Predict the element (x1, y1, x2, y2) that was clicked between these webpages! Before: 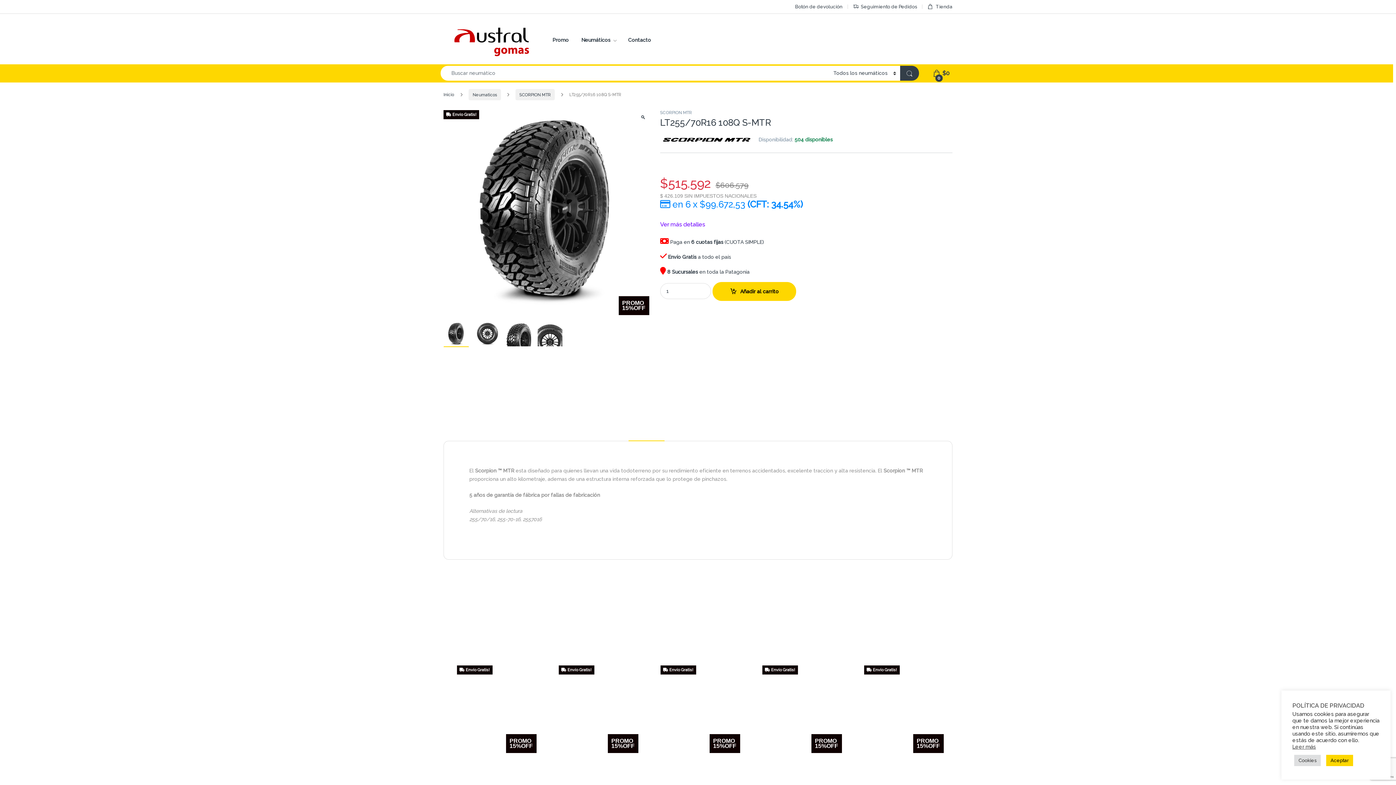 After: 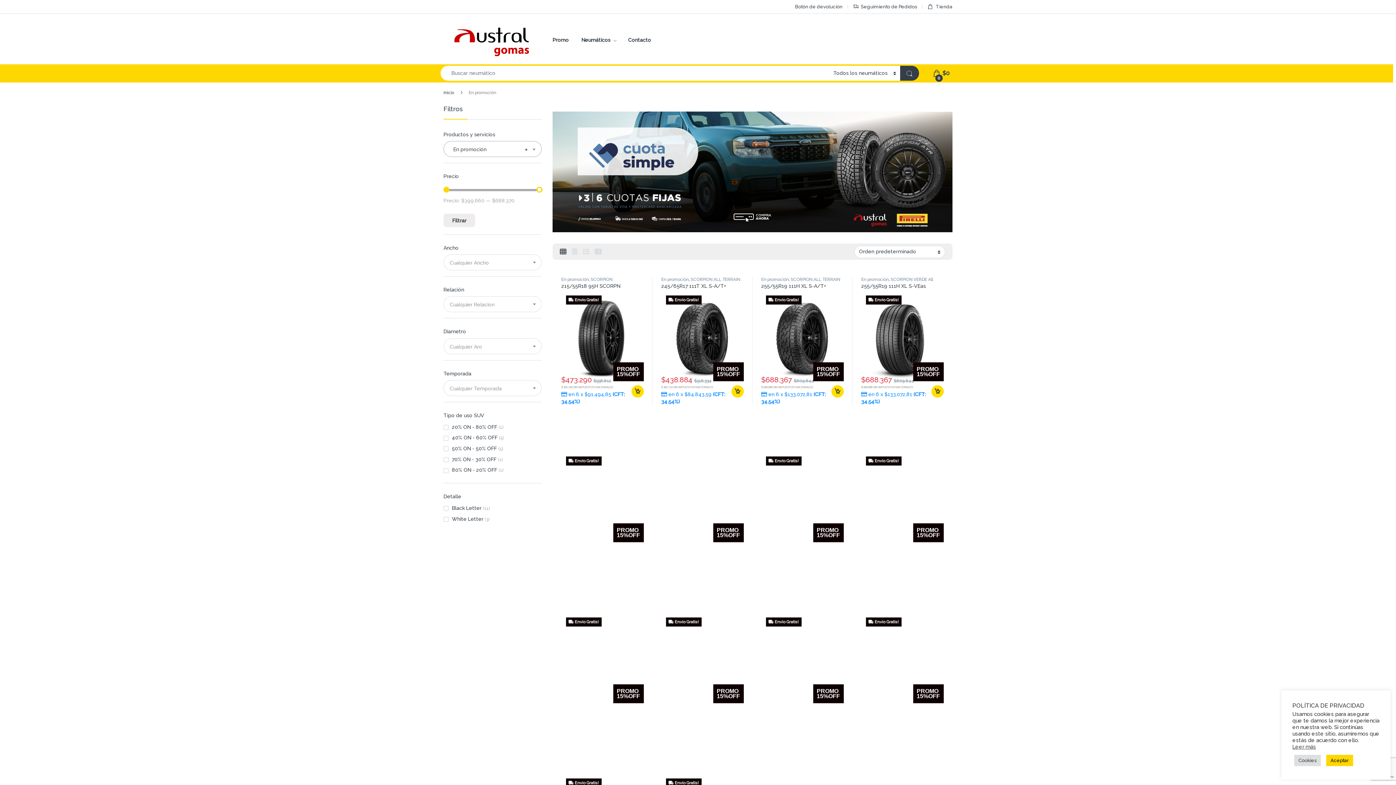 Action: label: En promoción bbox: (689, 647, 717, 652)